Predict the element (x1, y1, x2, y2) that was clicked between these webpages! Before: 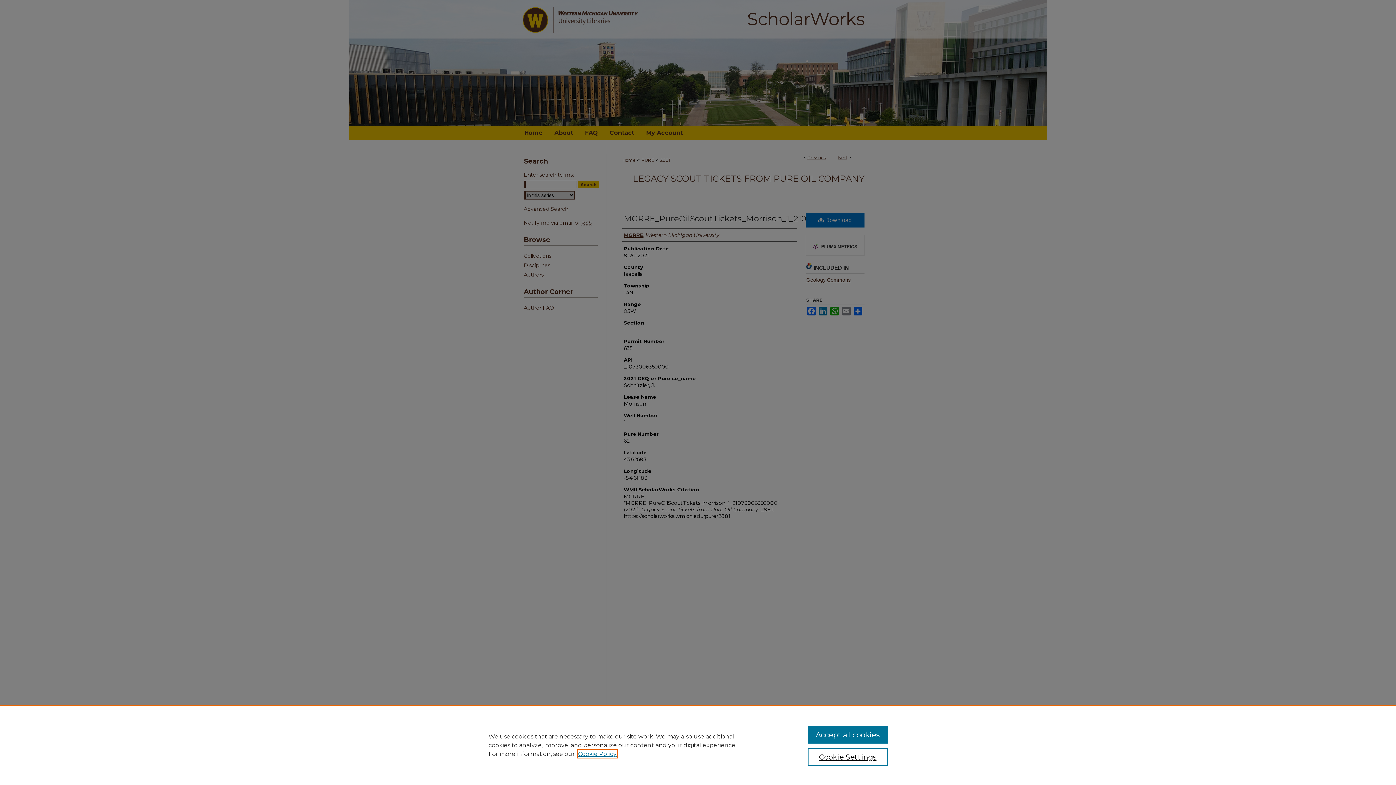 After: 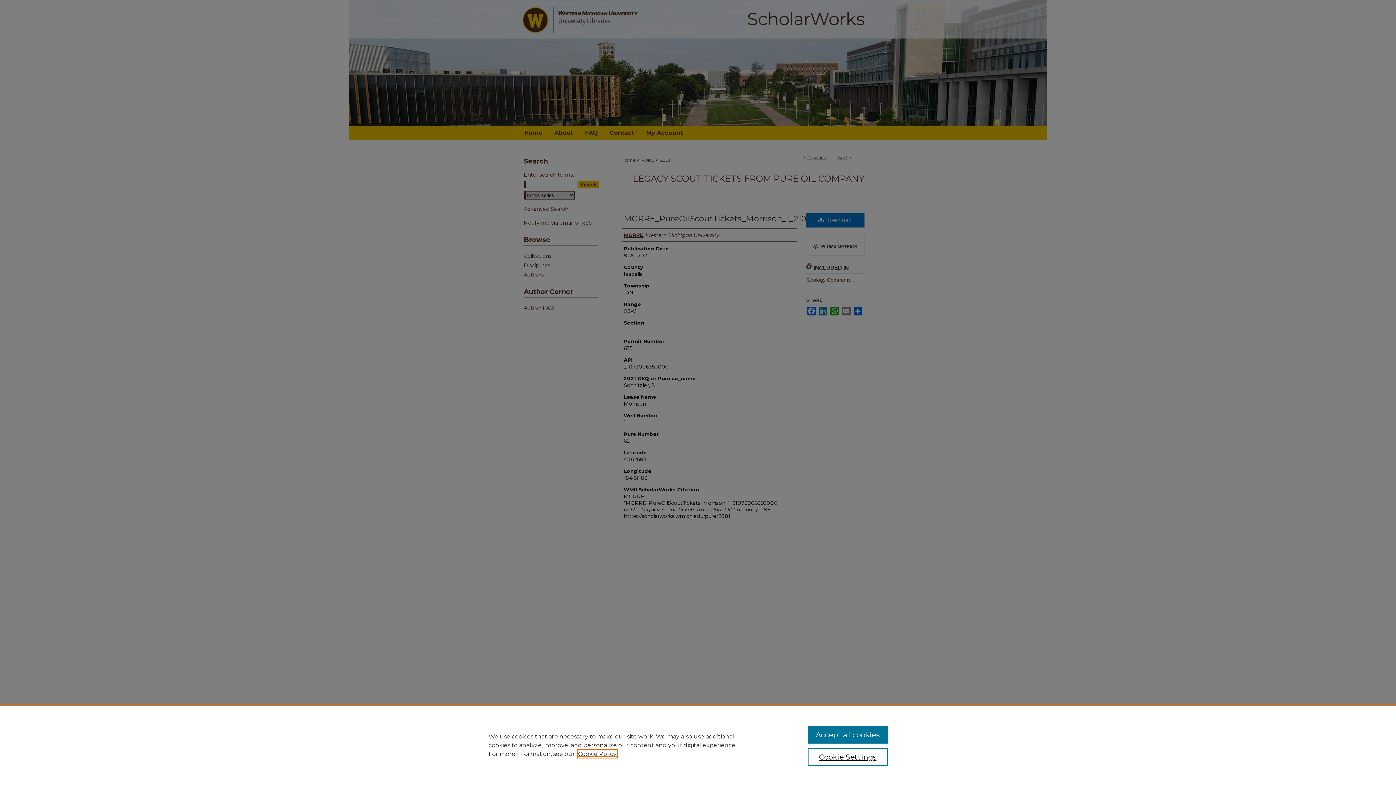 Action: label: , opens in a new tab bbox: (578, 750, 616, 757)